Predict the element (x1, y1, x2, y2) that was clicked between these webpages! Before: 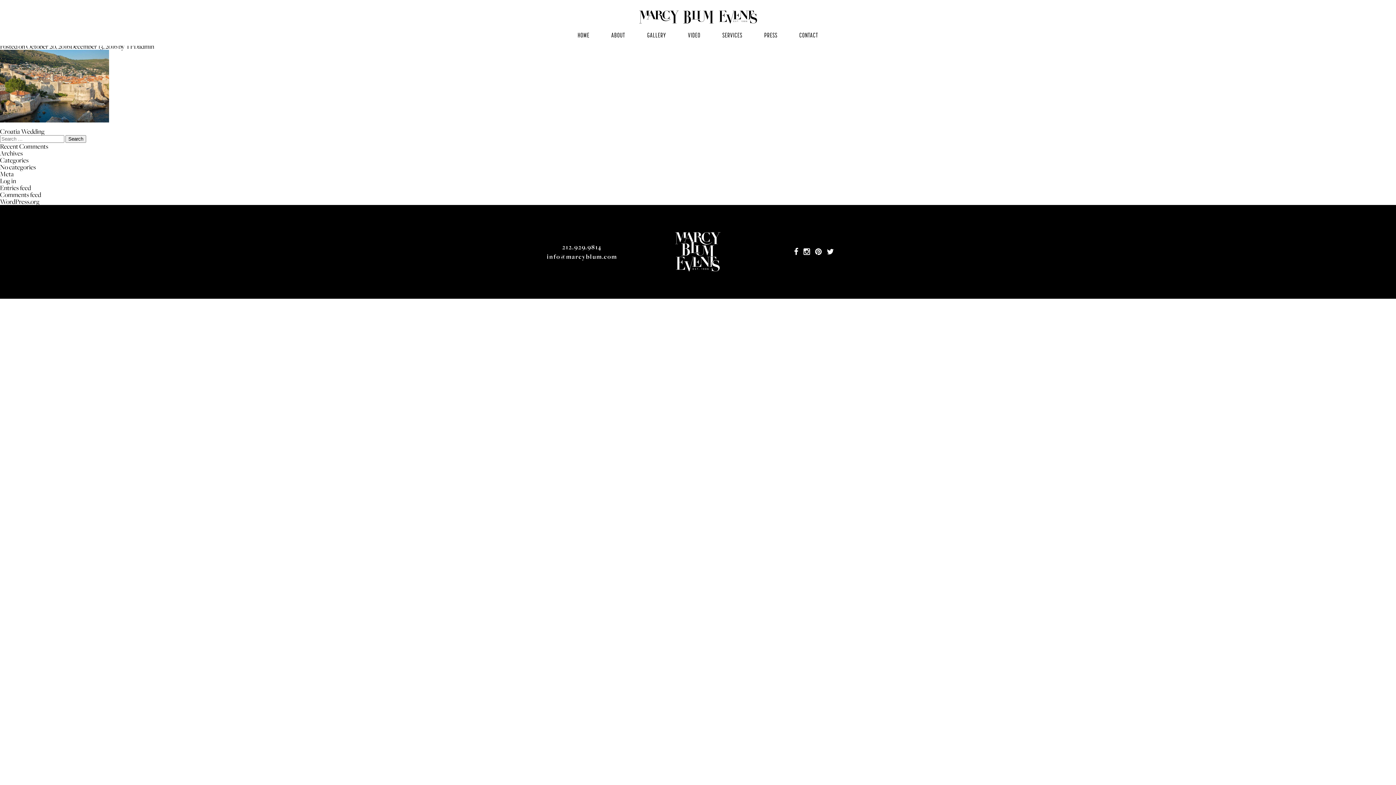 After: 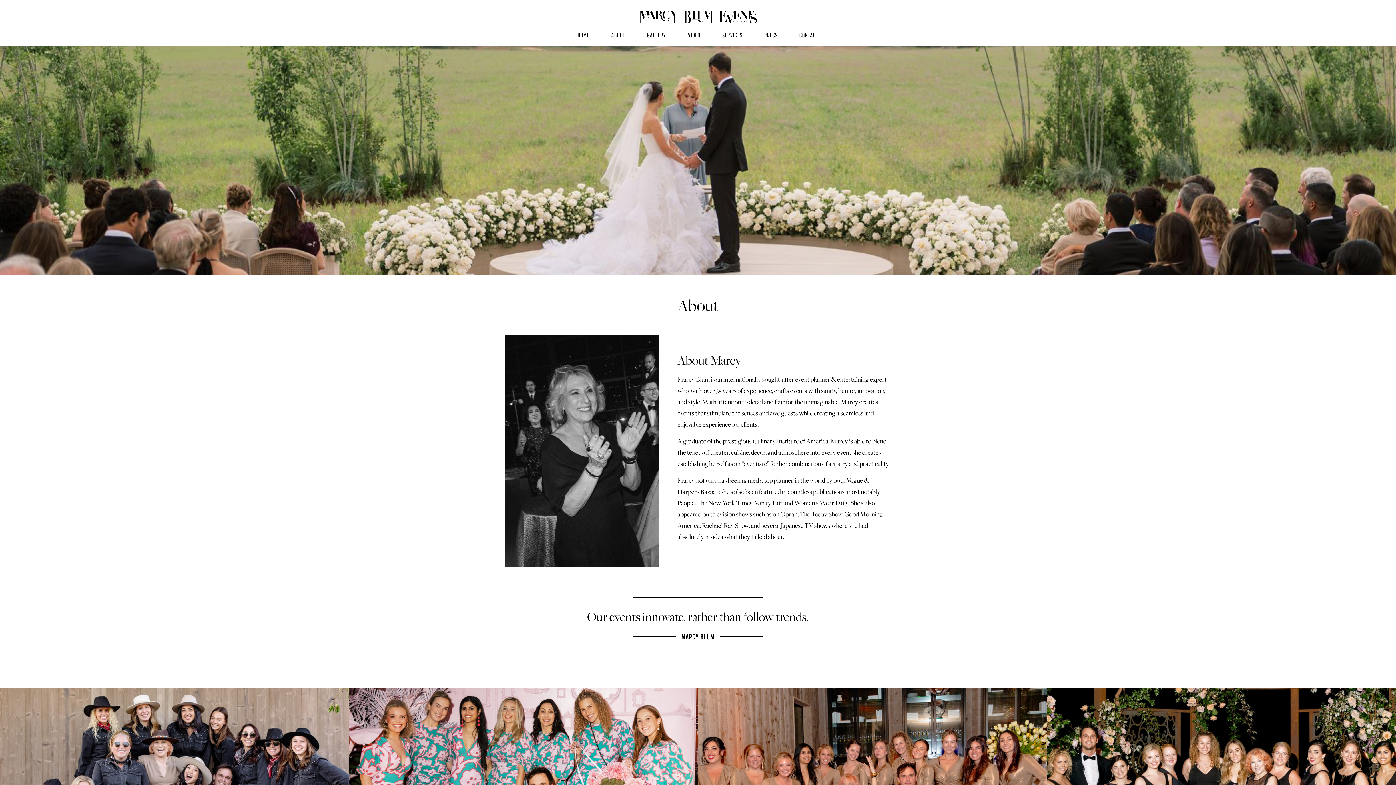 Action: label: ABOUT bbox: (611, 31, 625, 38)